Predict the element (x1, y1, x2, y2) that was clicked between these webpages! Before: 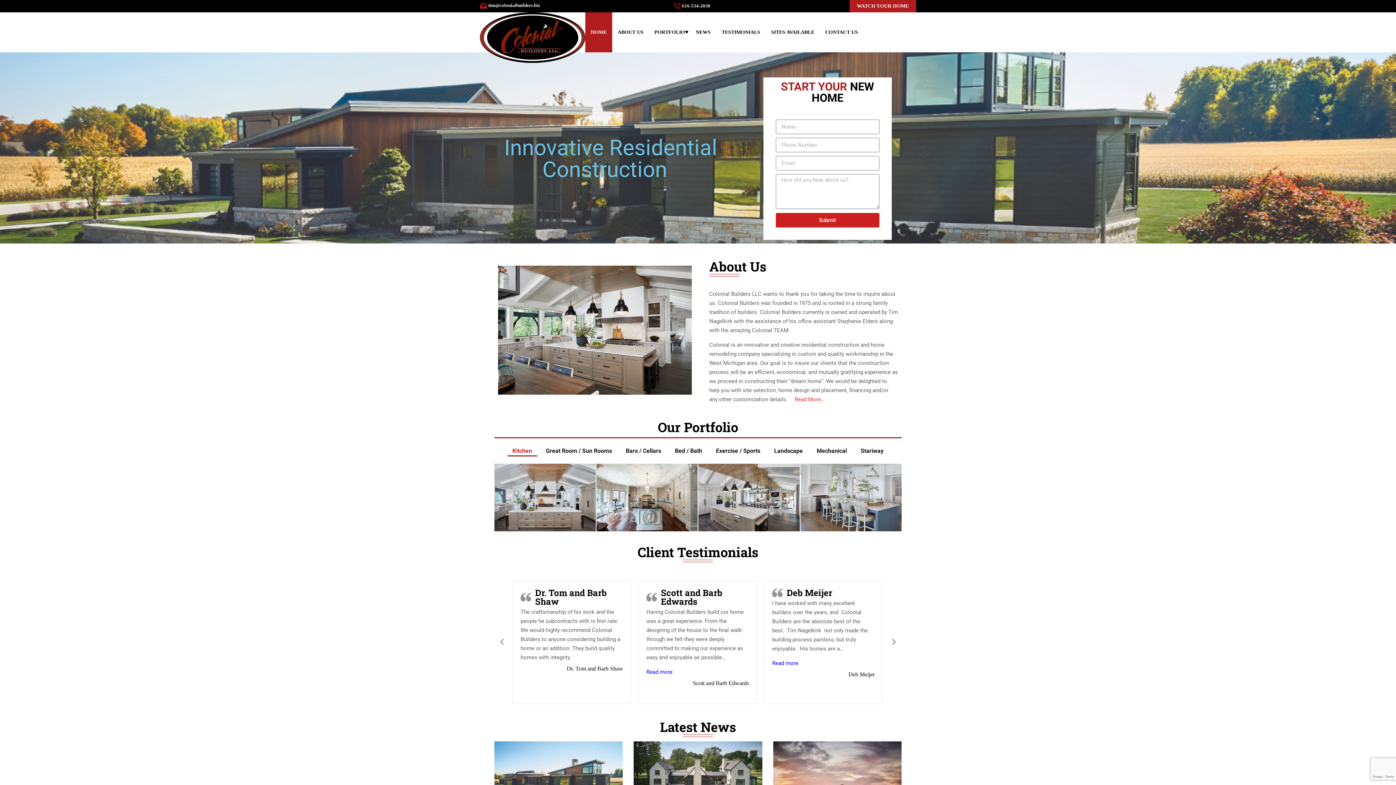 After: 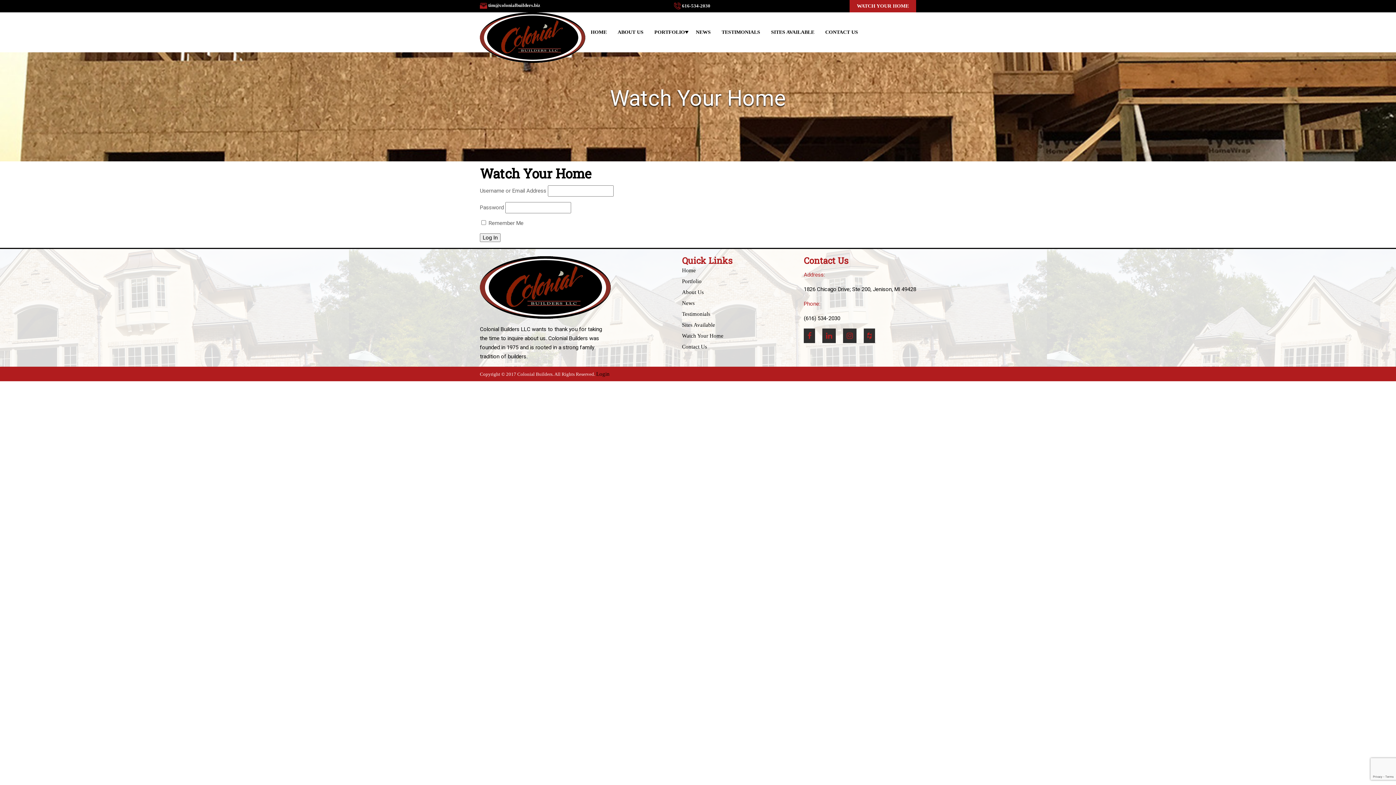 Action: label: WATCH YOUR HOME bbox: (849, 0, 916, 12)